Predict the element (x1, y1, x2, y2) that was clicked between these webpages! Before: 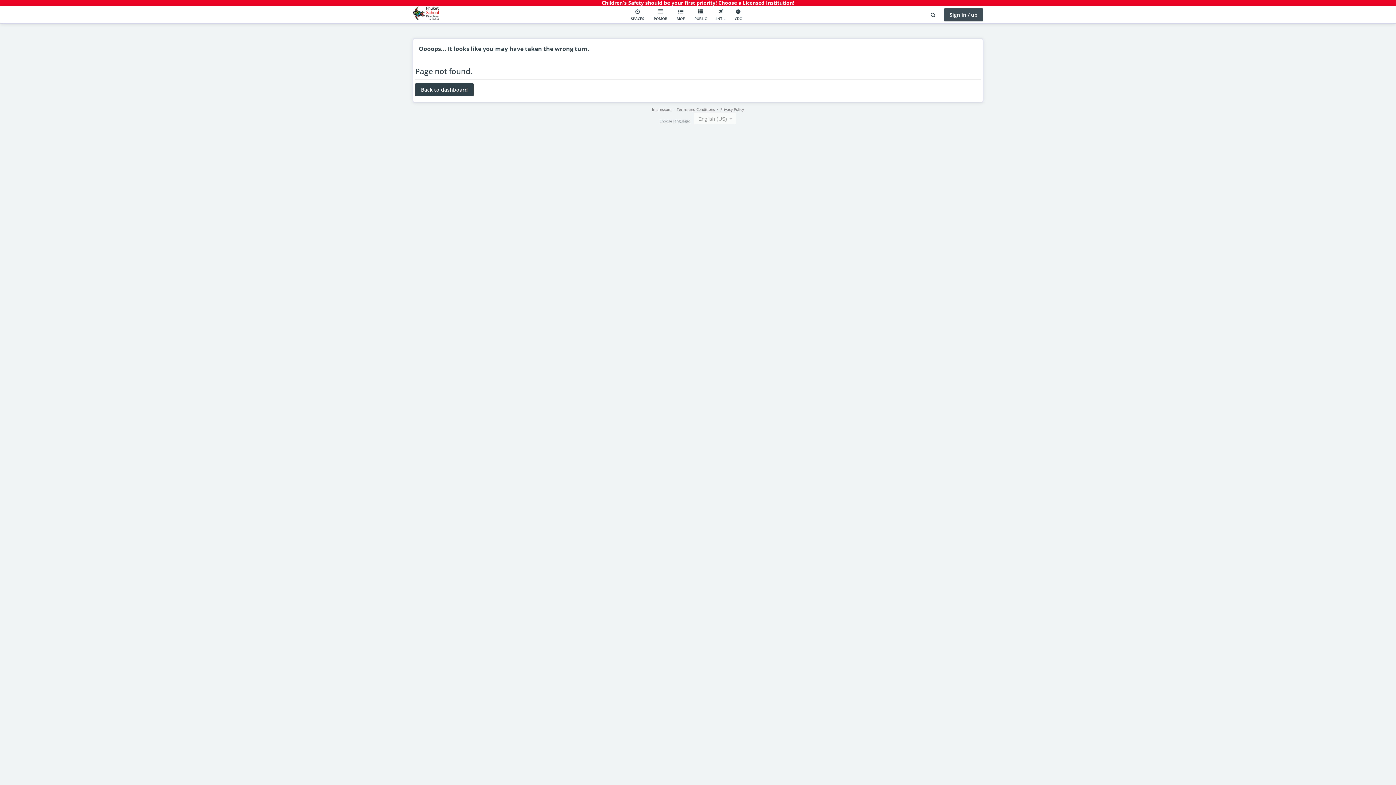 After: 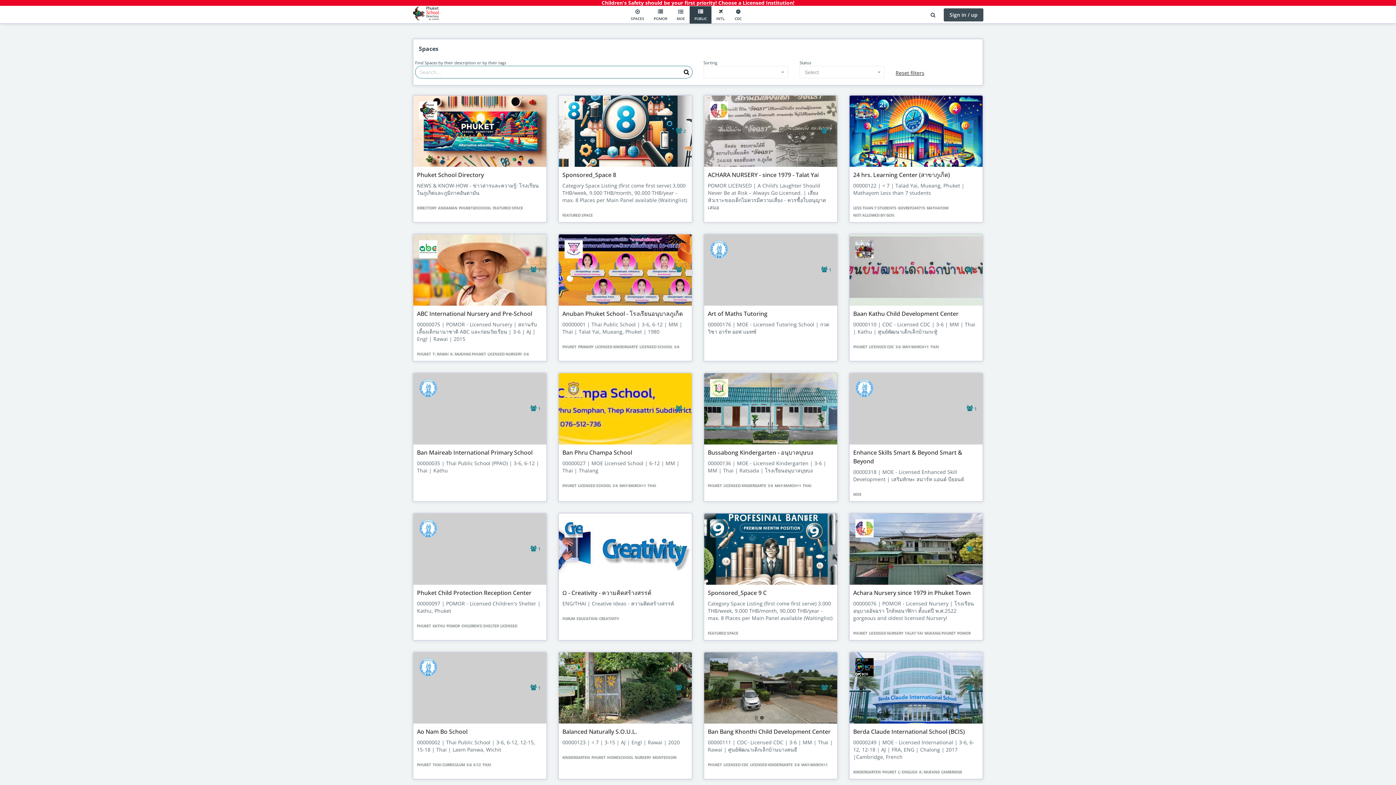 Action: label: PUBLIC bbox: (689, 6, 711, 23)